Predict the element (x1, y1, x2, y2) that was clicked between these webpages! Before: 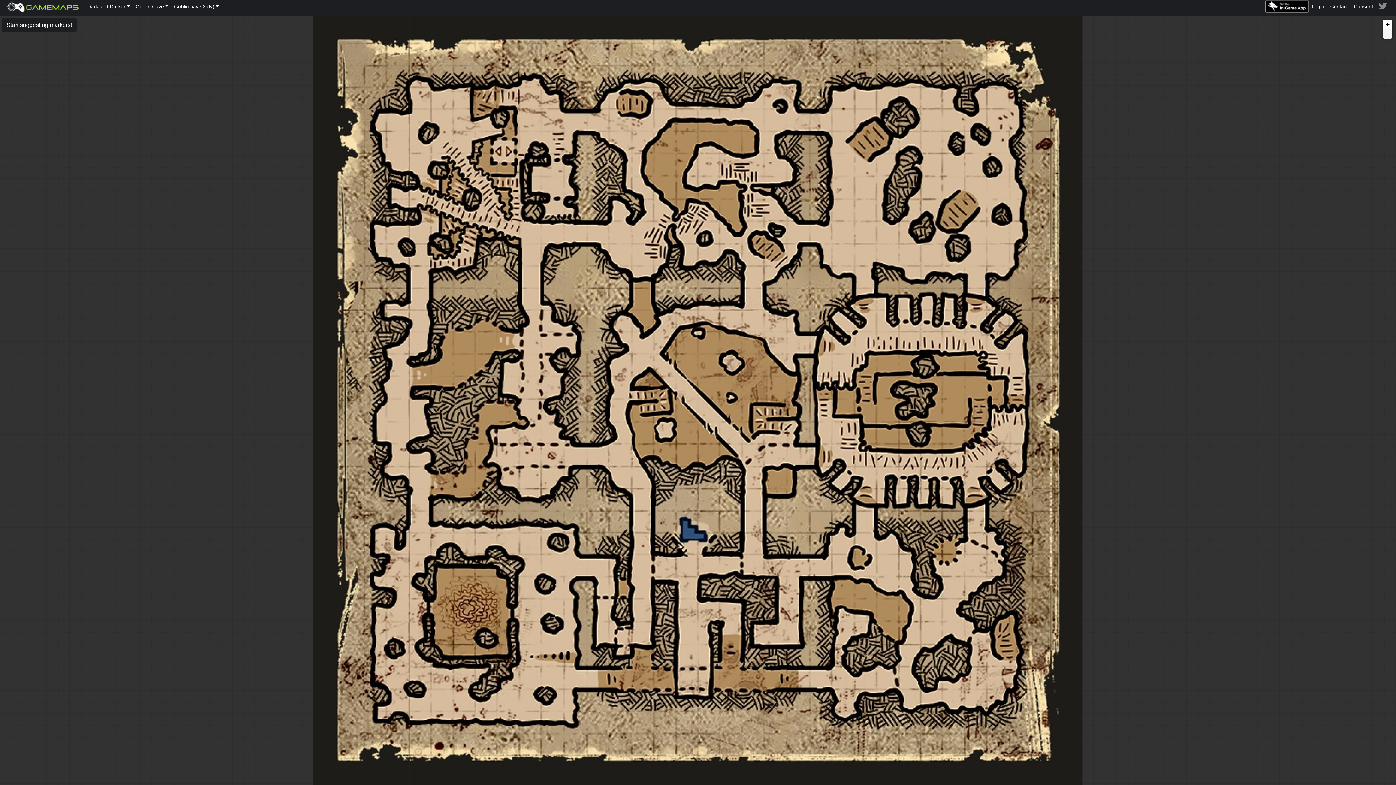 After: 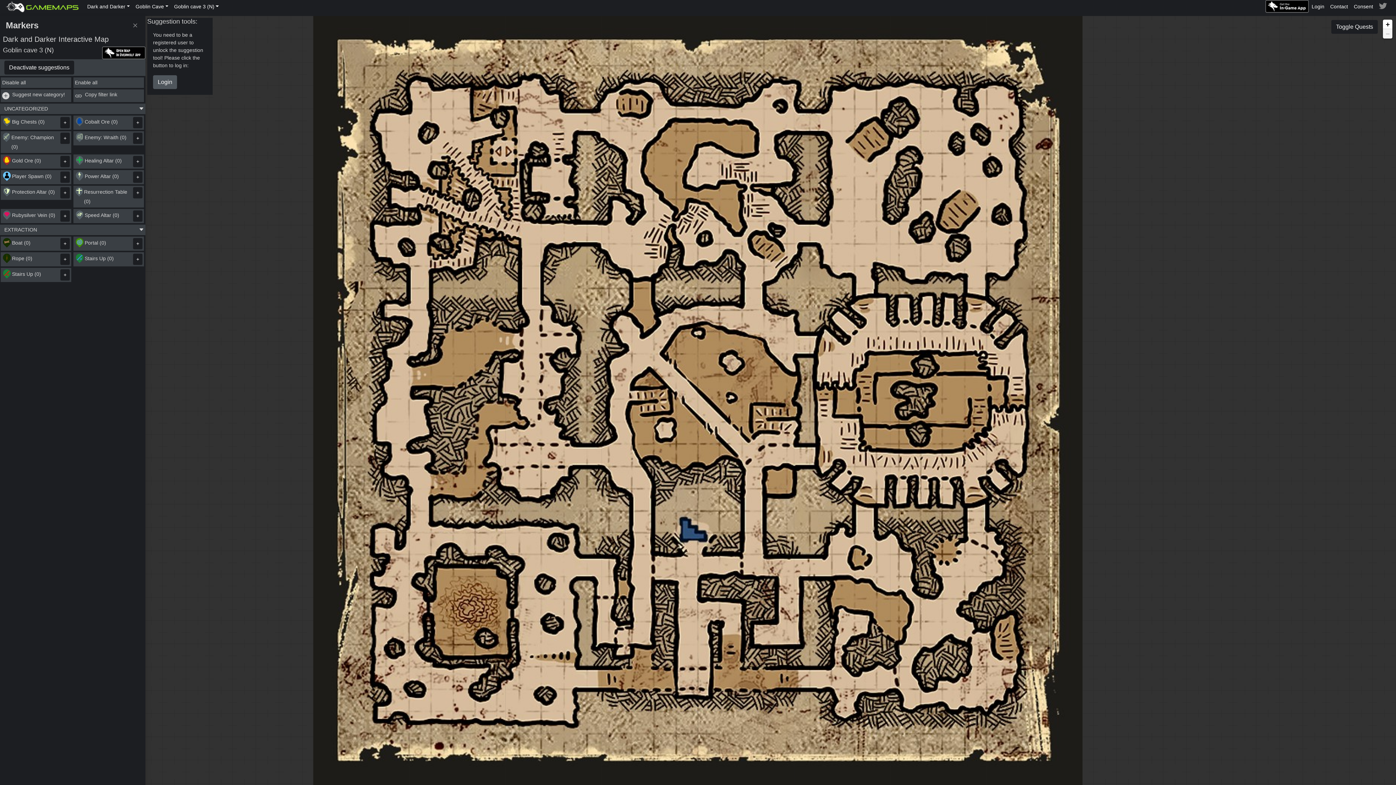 Action: label: Start suggesting markers! bbox: (1, 18, 76, 32)